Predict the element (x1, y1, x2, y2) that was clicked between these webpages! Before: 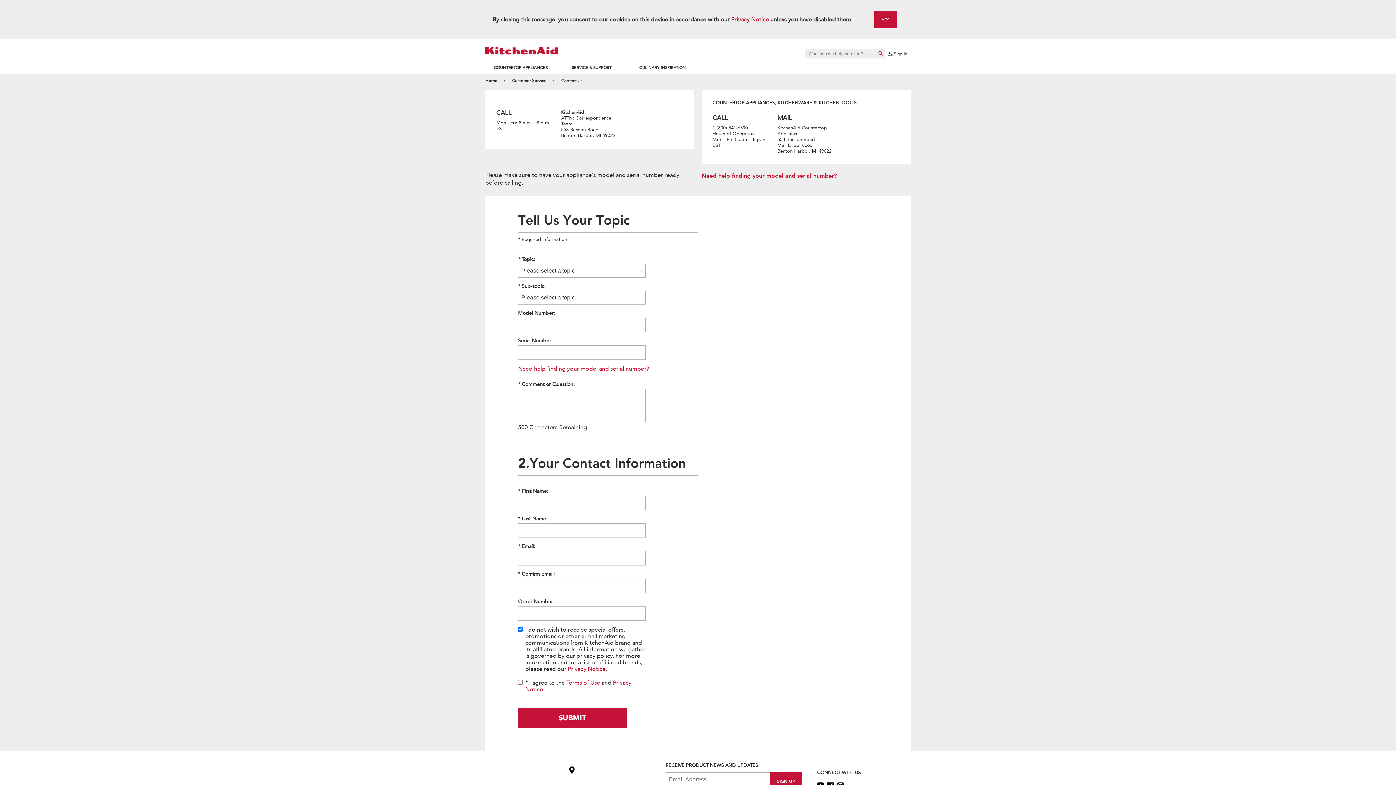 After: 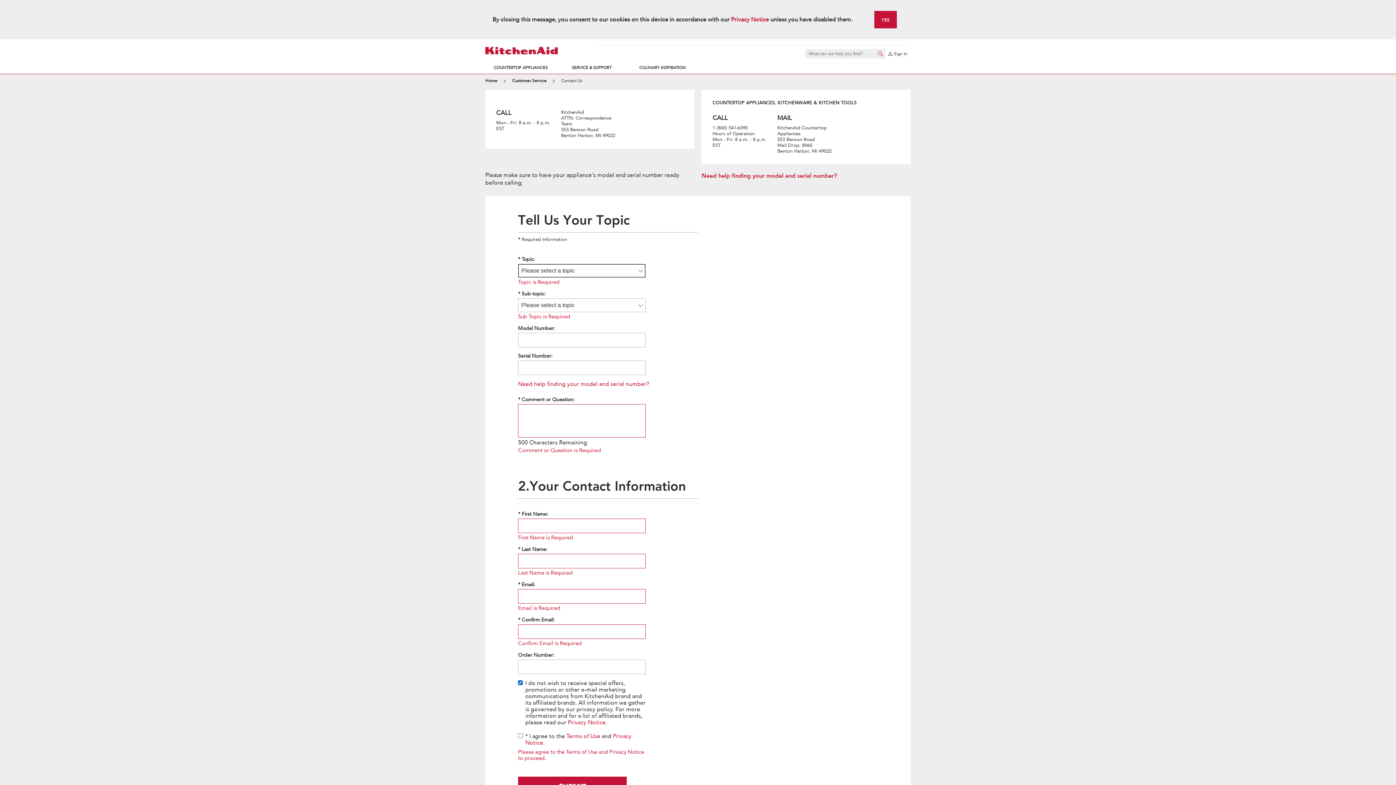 Action: label: SUBMIT bbox: (518, 708, 626, 728)